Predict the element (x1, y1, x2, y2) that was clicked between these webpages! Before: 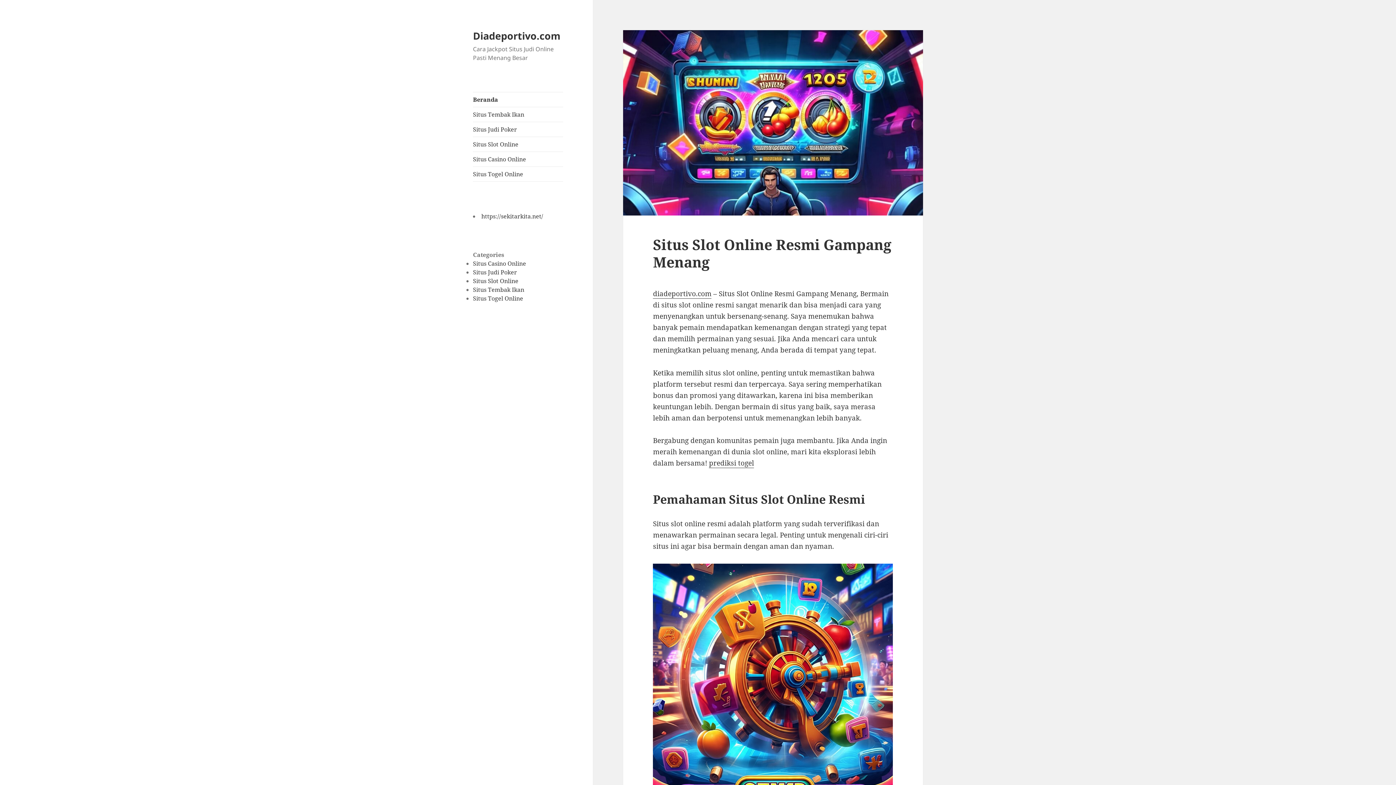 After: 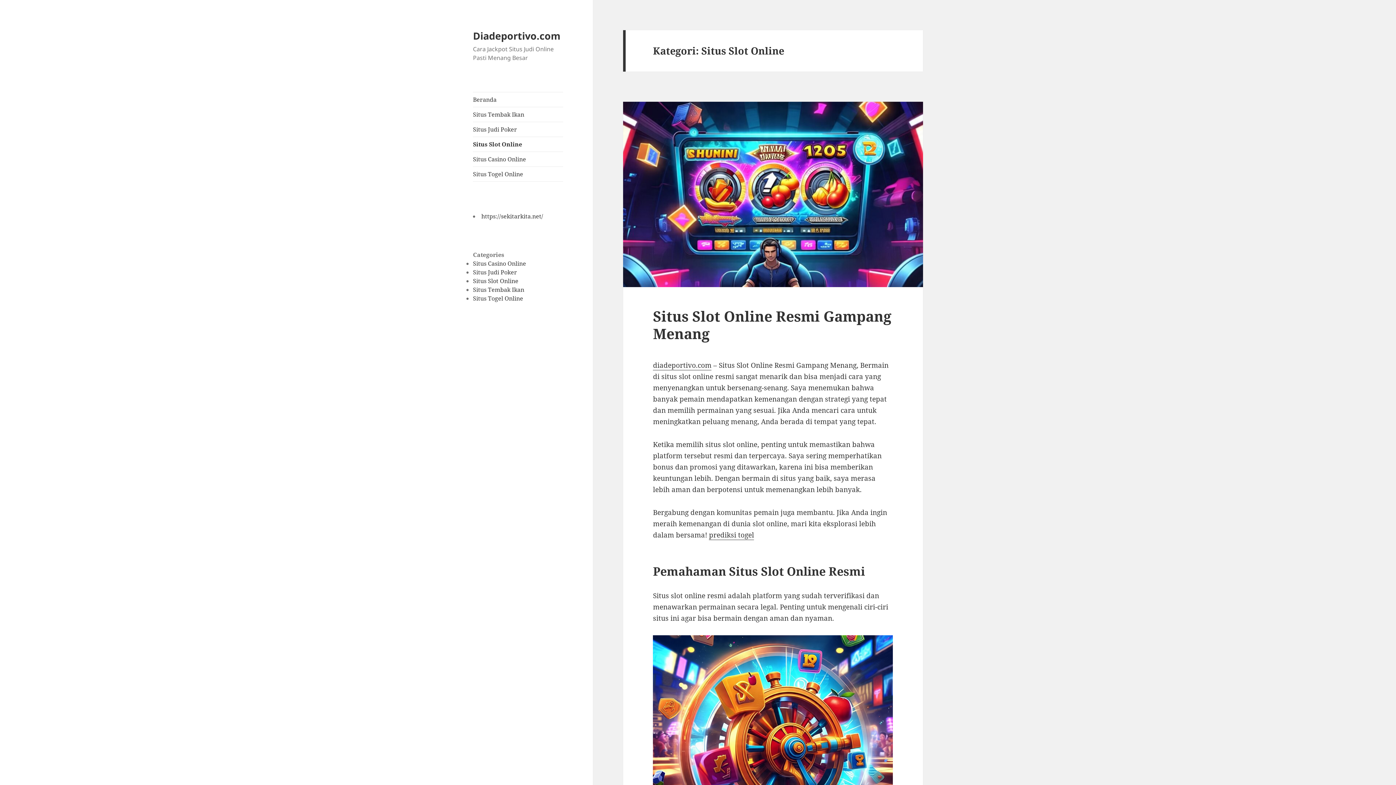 Action: label: Situs Slot Online bbox: (473, 137, 563, 151)